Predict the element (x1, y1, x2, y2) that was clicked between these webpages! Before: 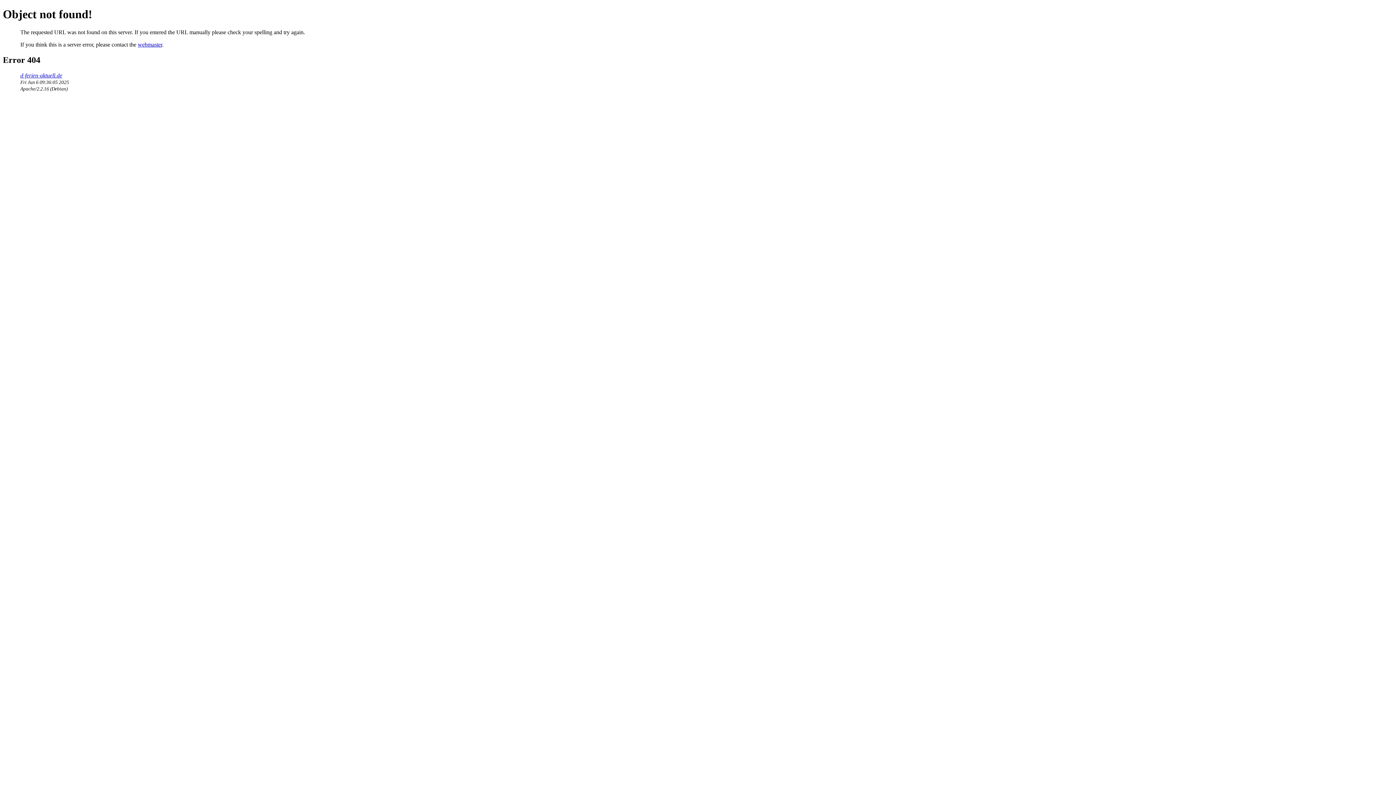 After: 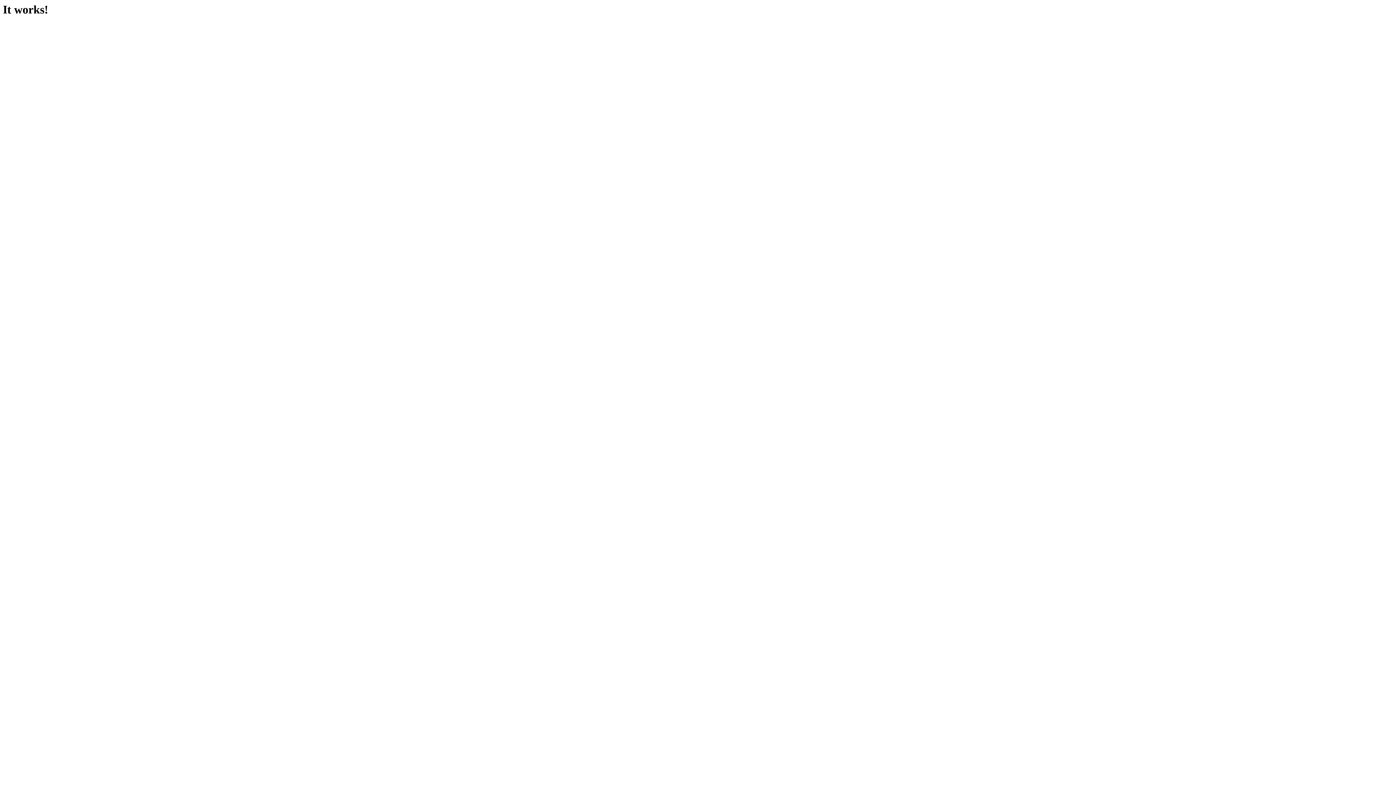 Action: label: d-ferien-aktuell.de bbox: (20, 72, 62, 78)